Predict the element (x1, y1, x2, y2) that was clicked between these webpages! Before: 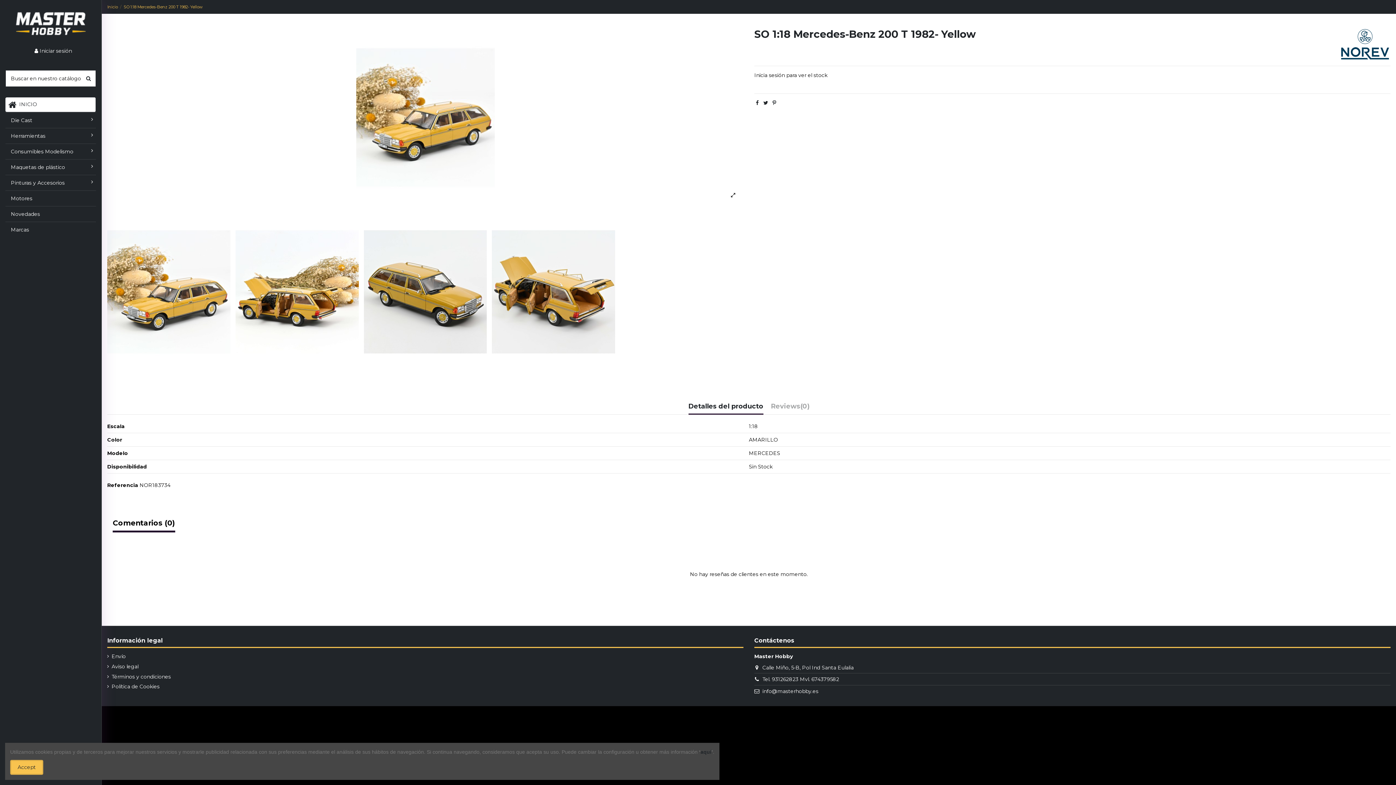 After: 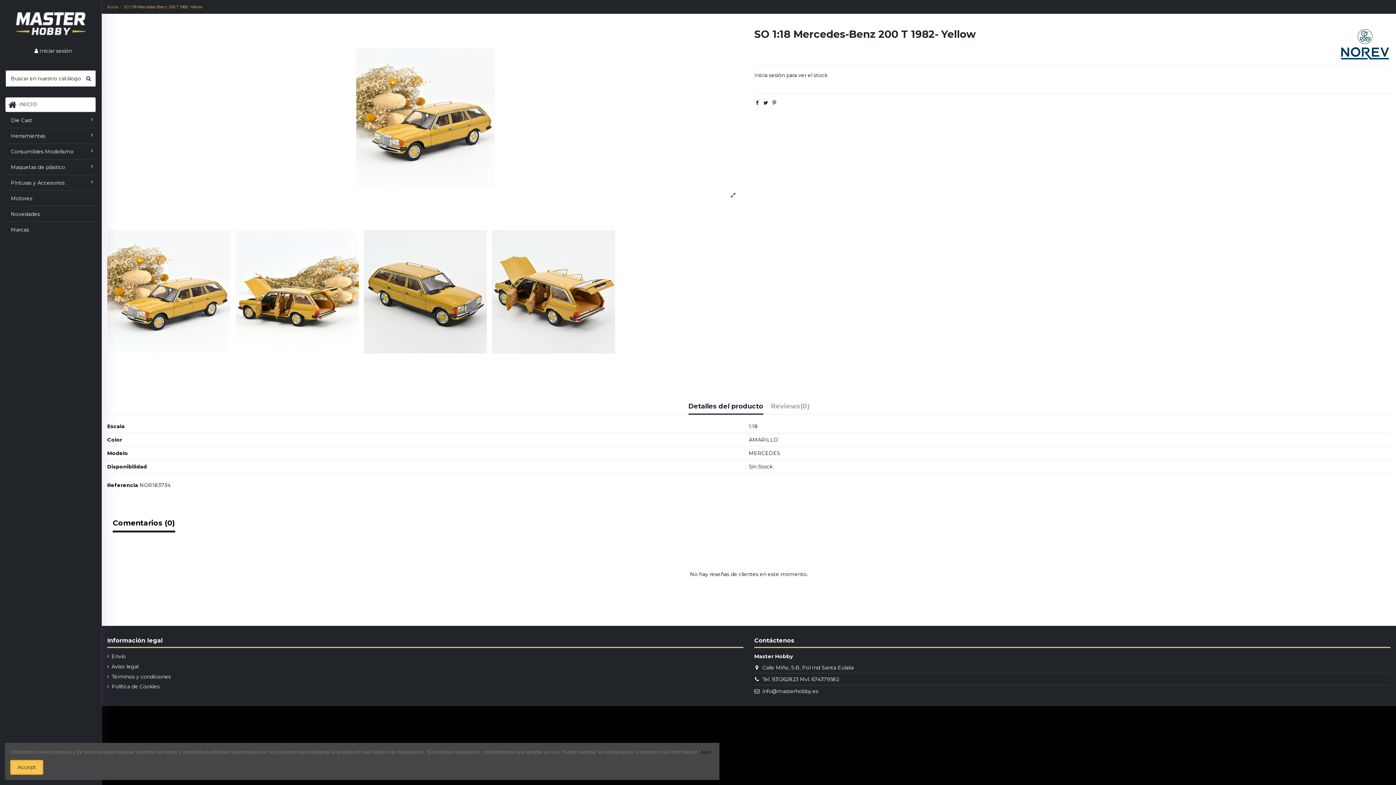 Action: bbox: (772, 99, 776, 106)